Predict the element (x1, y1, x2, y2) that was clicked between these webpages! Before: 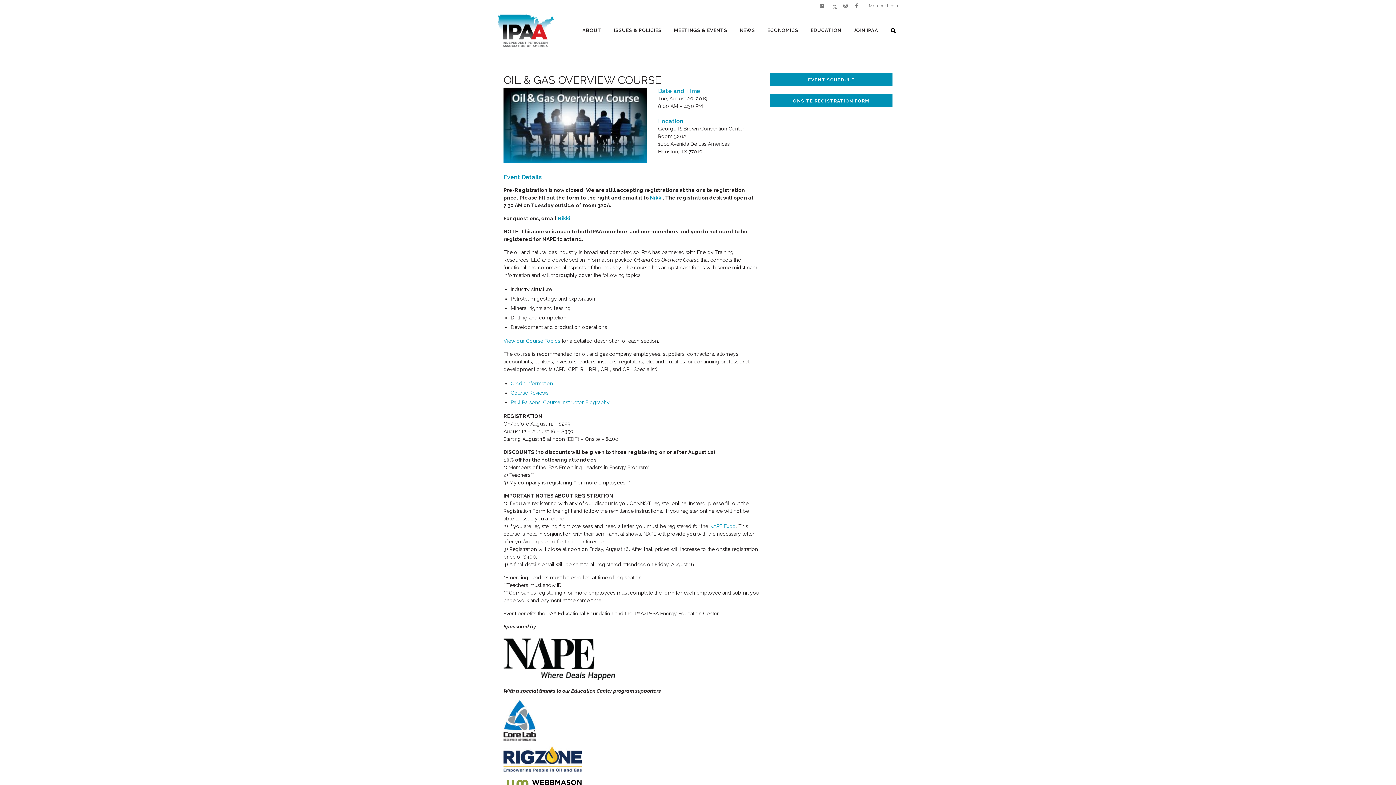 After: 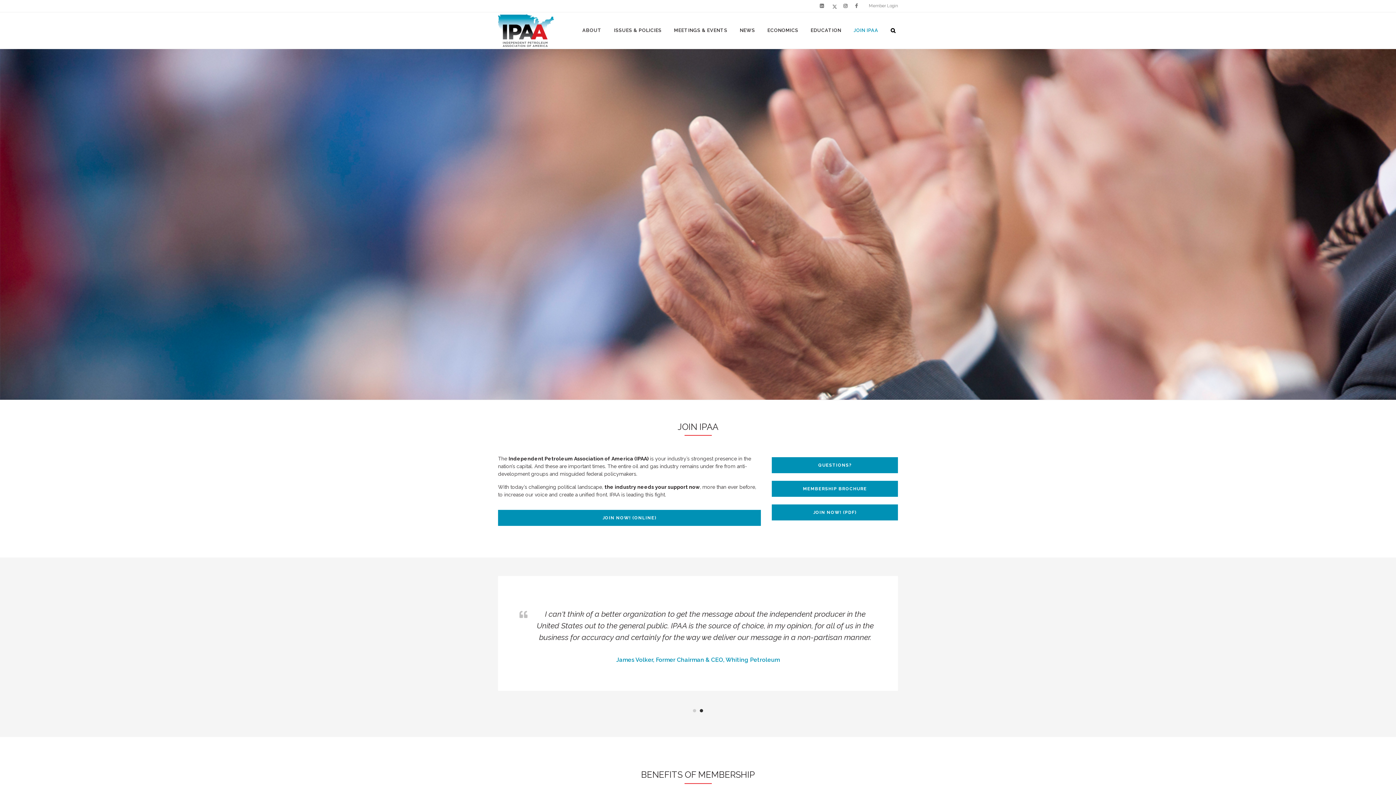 Action: label: JOIN IPAA bbox: (847, 12, 884, 48)